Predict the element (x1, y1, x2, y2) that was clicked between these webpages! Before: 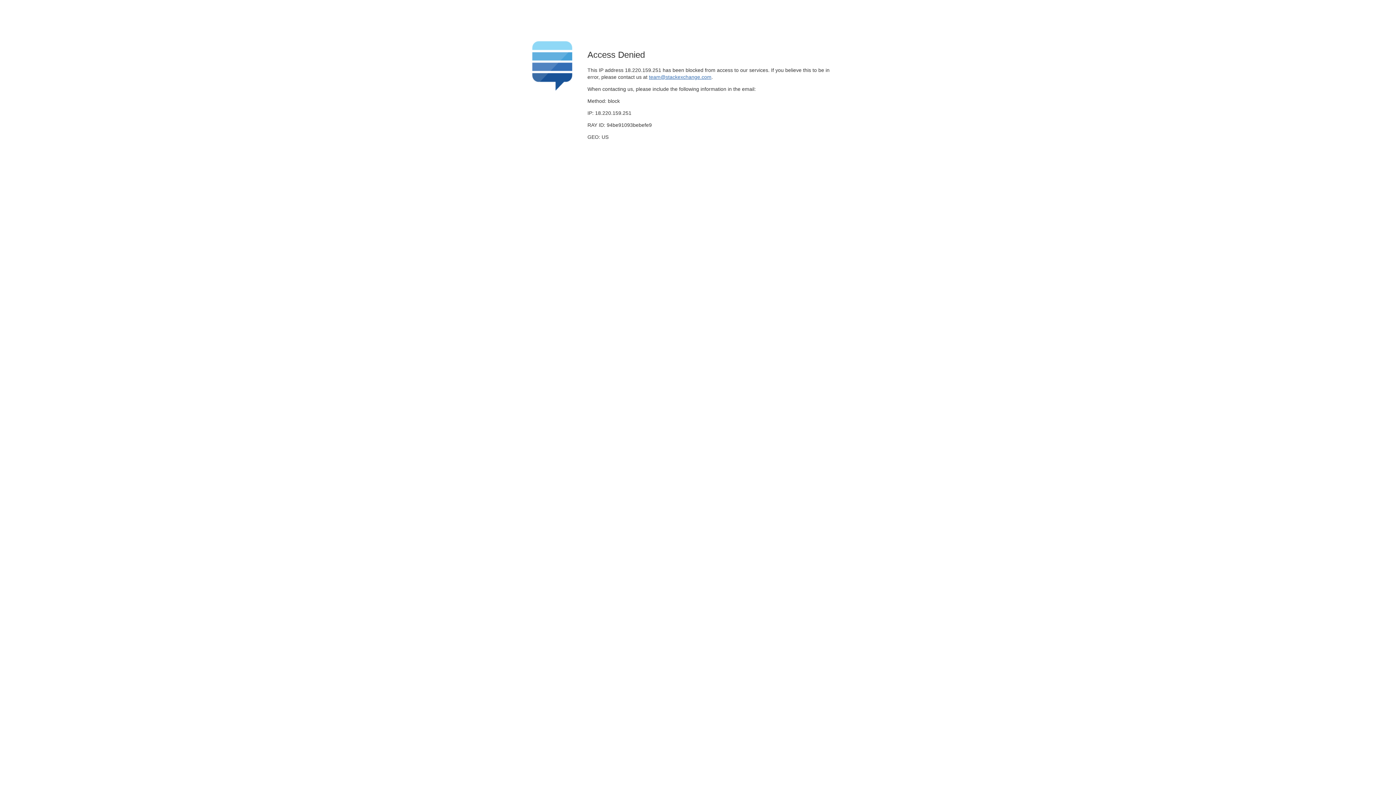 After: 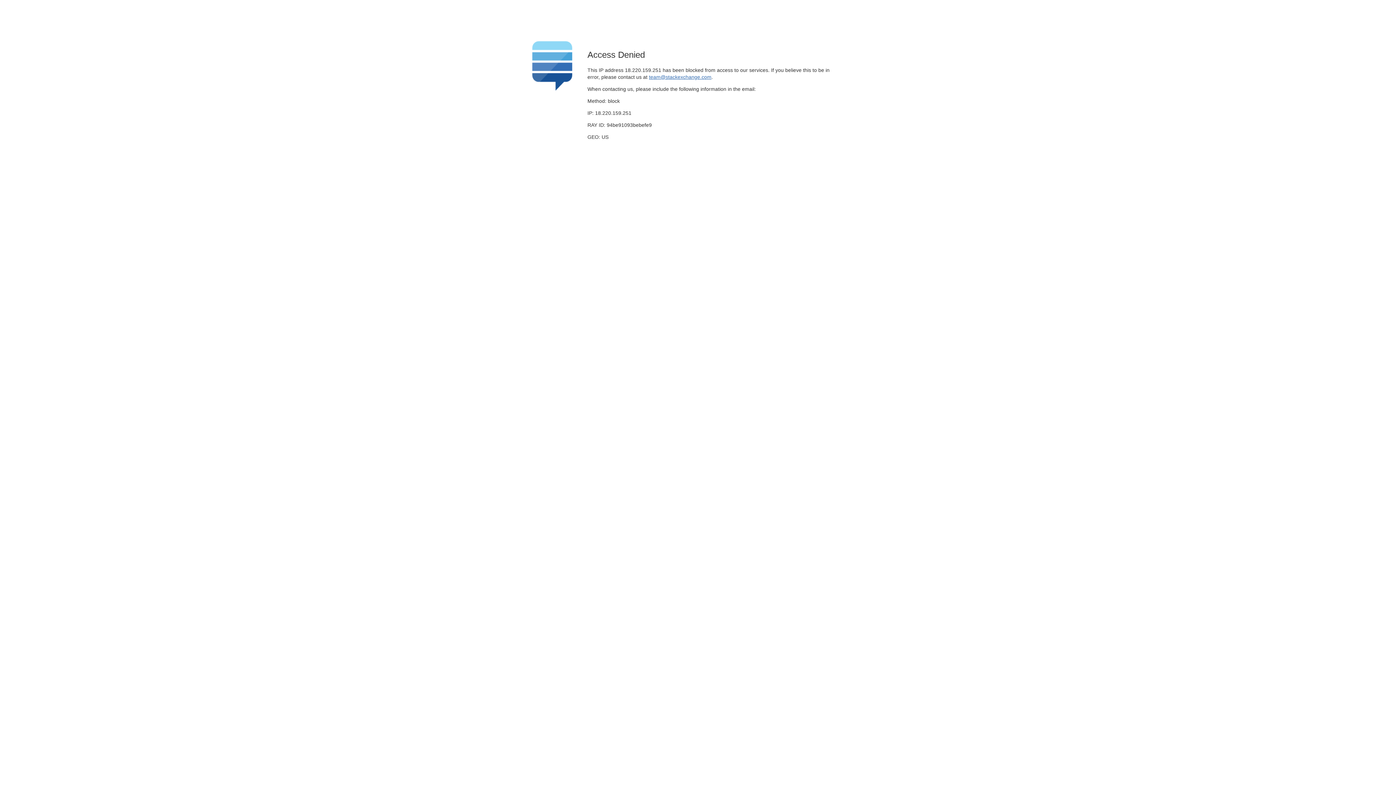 Action: bbox: (649, 74, 711, 79) label: team@stackexchange.com